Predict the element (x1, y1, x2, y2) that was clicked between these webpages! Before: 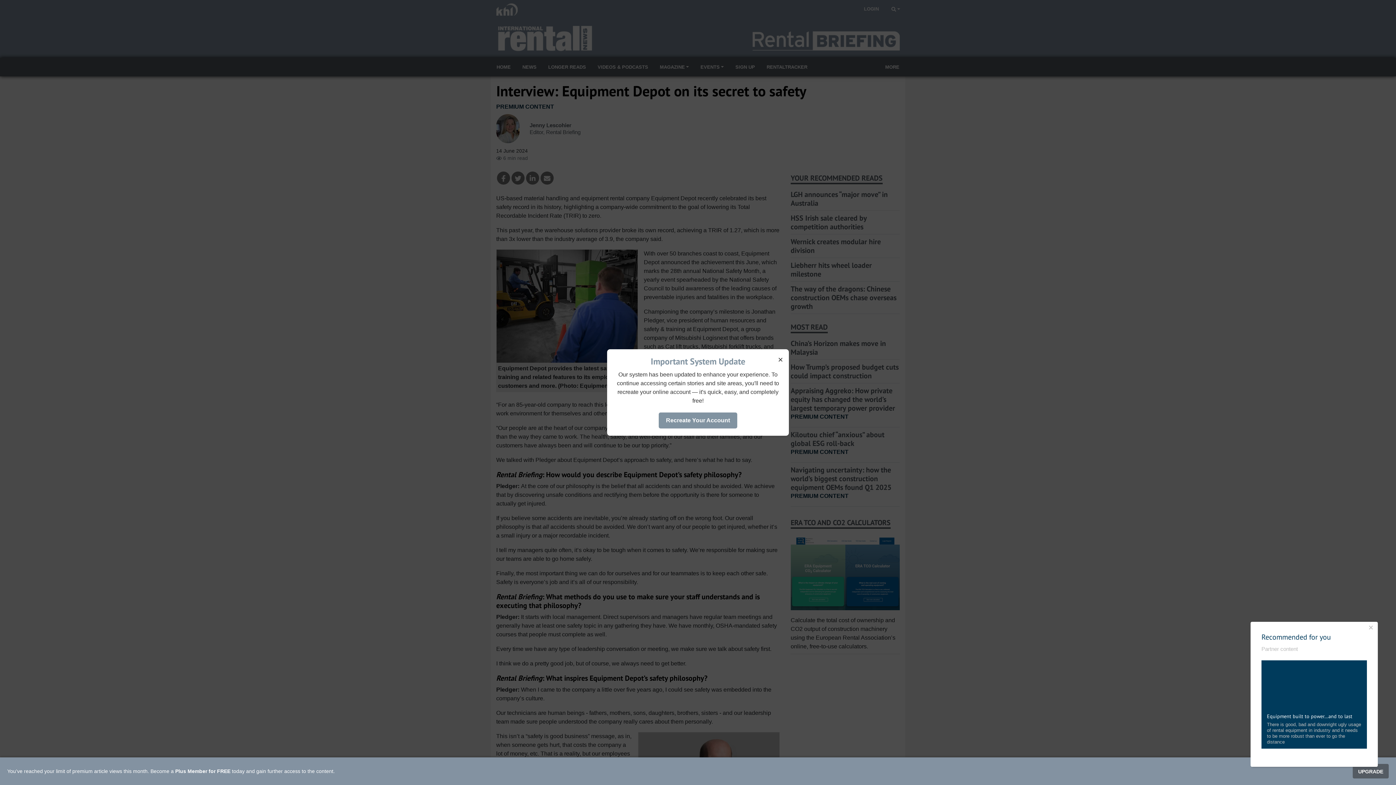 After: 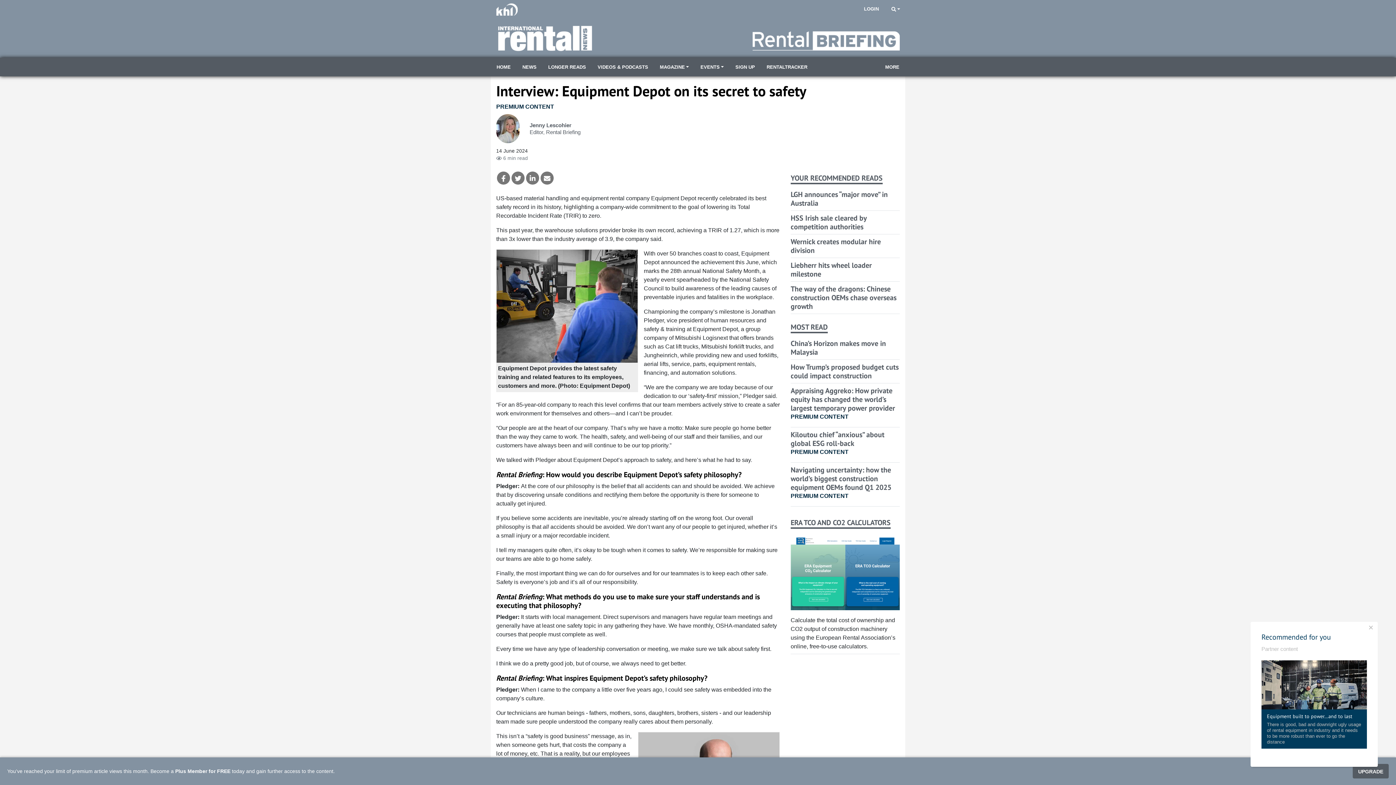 Action: bbox: (776, 353, 785, 366) label: ×